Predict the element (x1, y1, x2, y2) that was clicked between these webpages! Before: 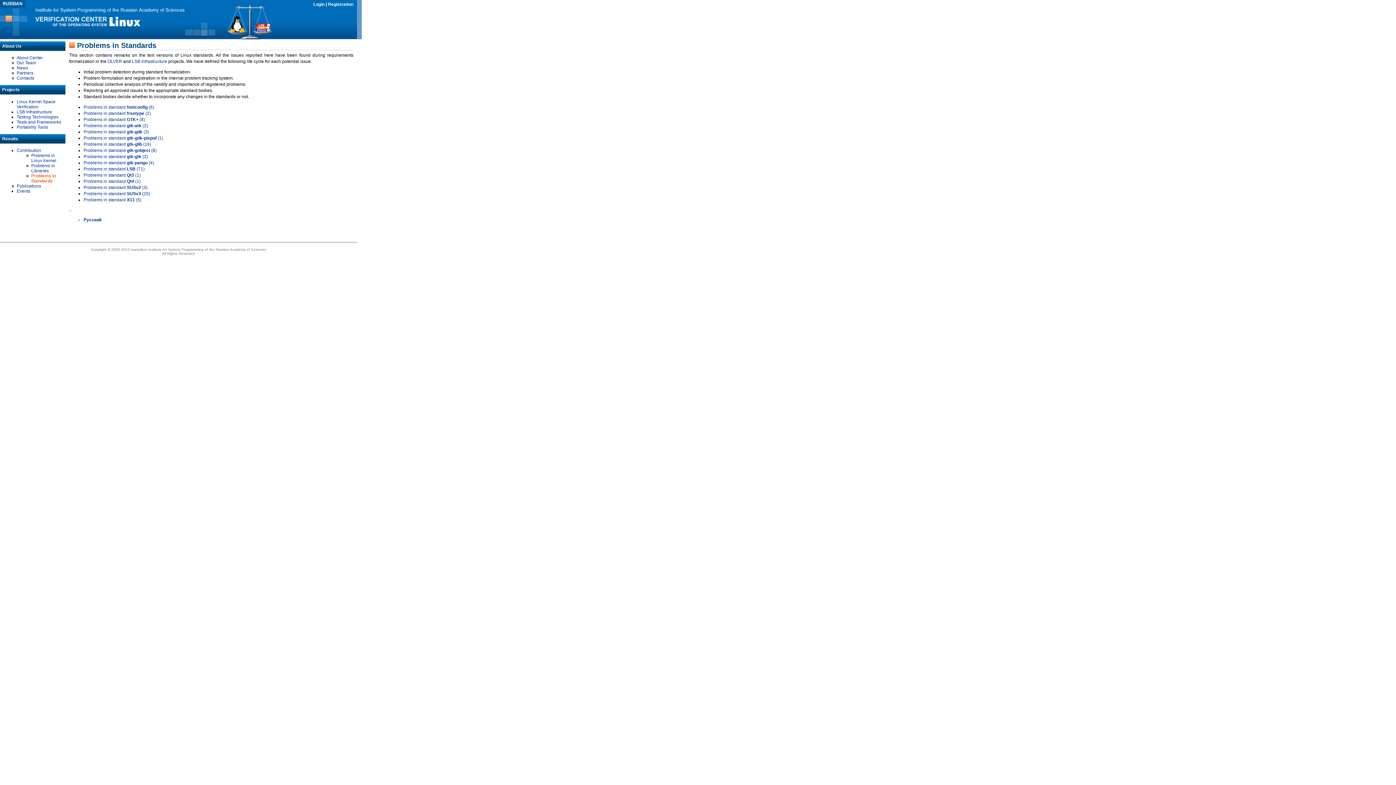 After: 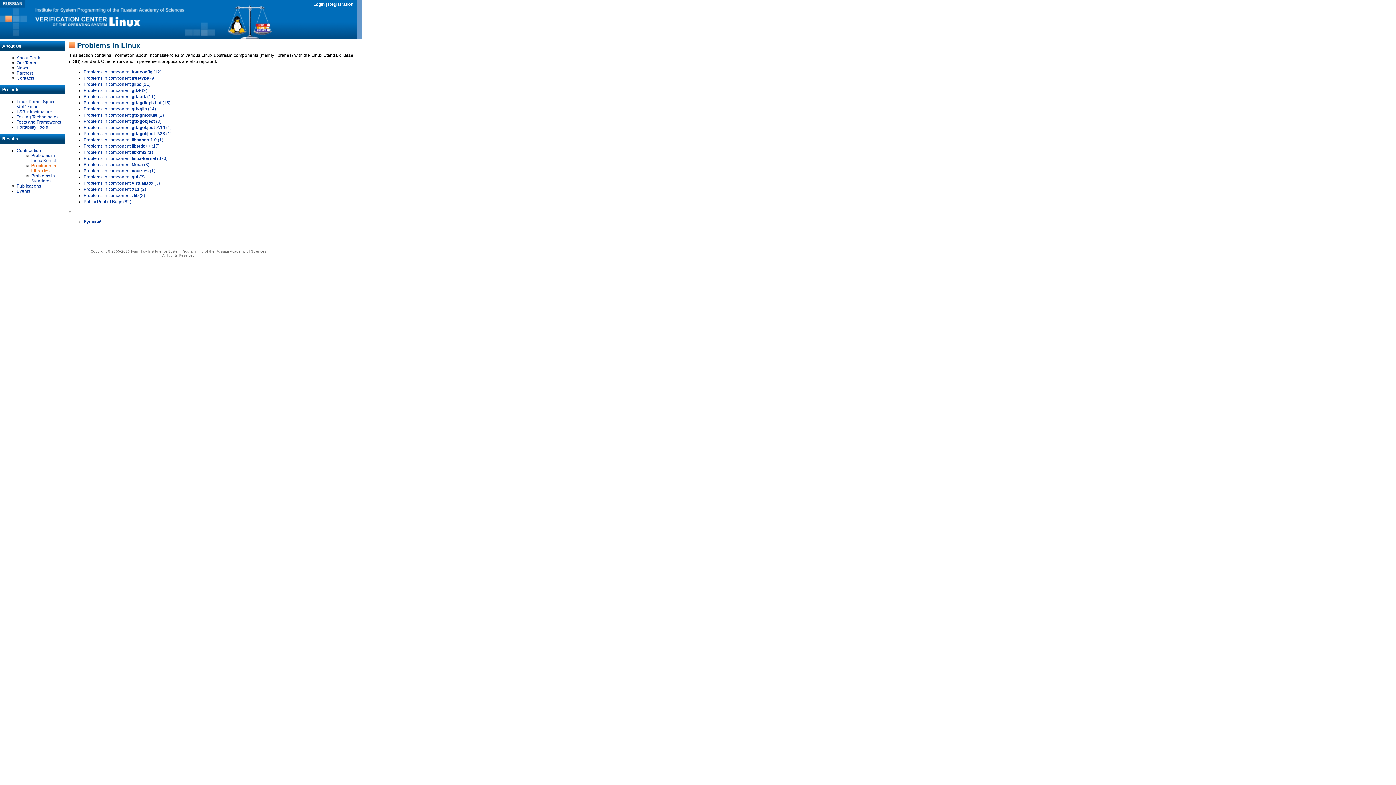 Action: bbox: (31, 163, 54, 173) label: Problems in Libraries